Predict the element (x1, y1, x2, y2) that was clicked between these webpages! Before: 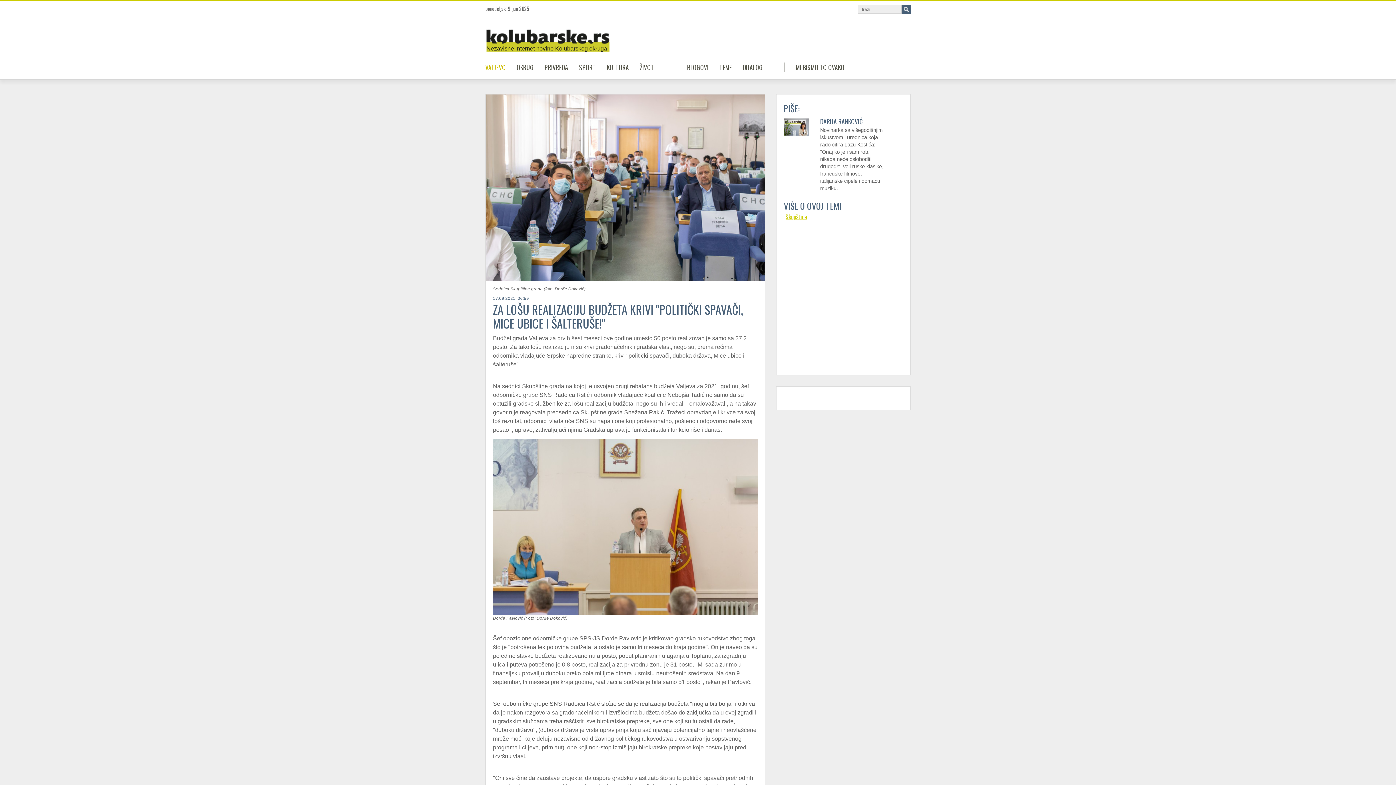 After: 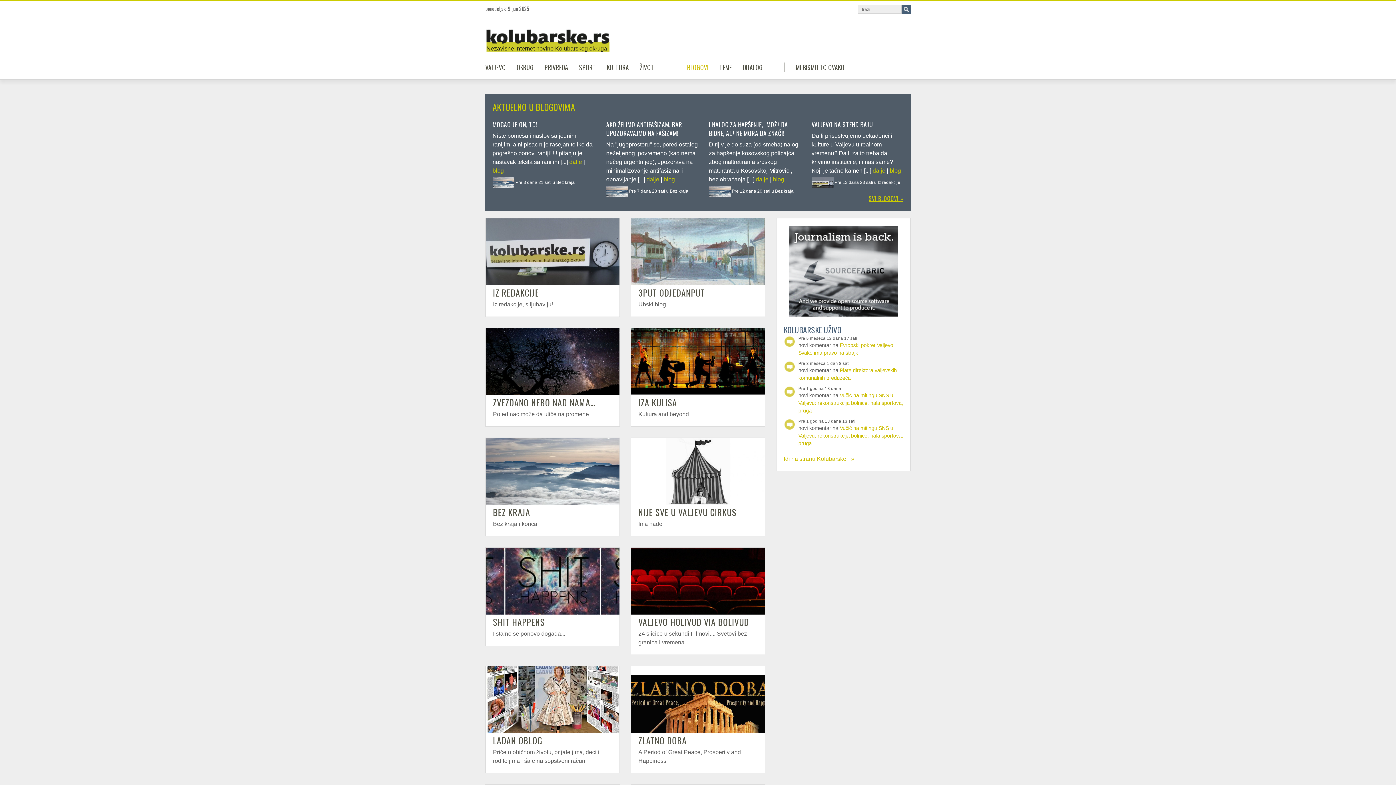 Action: bbox: (676, 62, 708, 72) label: BLOGOVI